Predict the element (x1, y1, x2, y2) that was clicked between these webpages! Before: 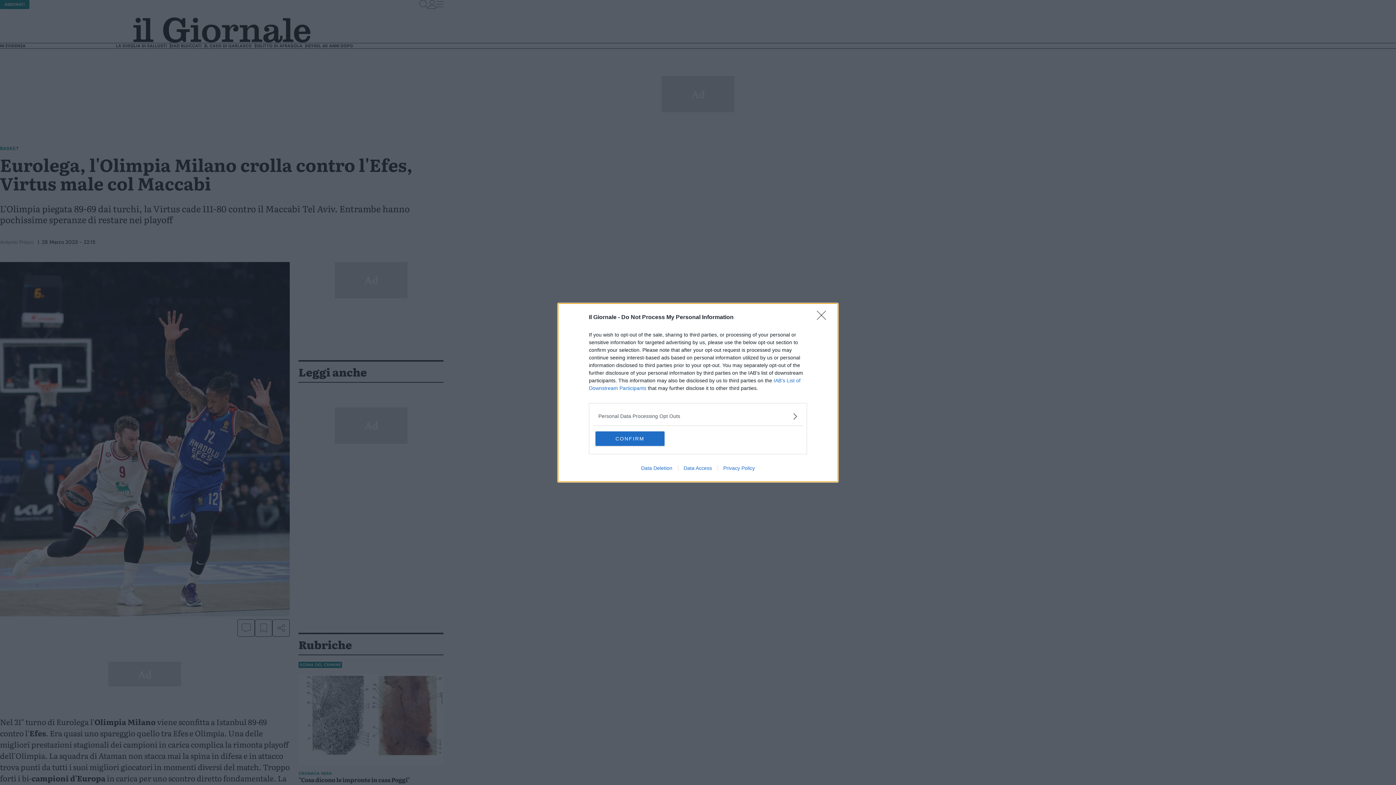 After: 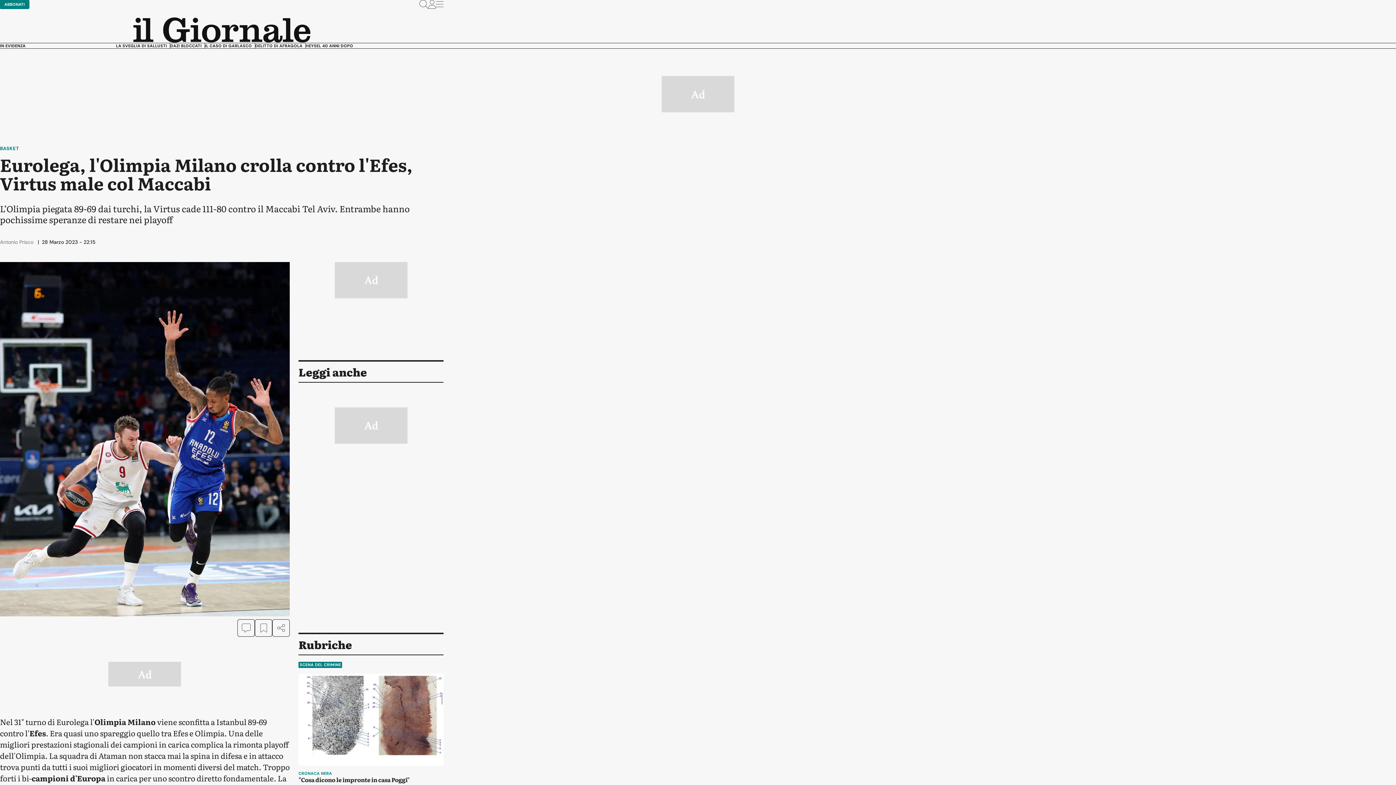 Action: label: Close bbox: (817, 310, 830, 324)